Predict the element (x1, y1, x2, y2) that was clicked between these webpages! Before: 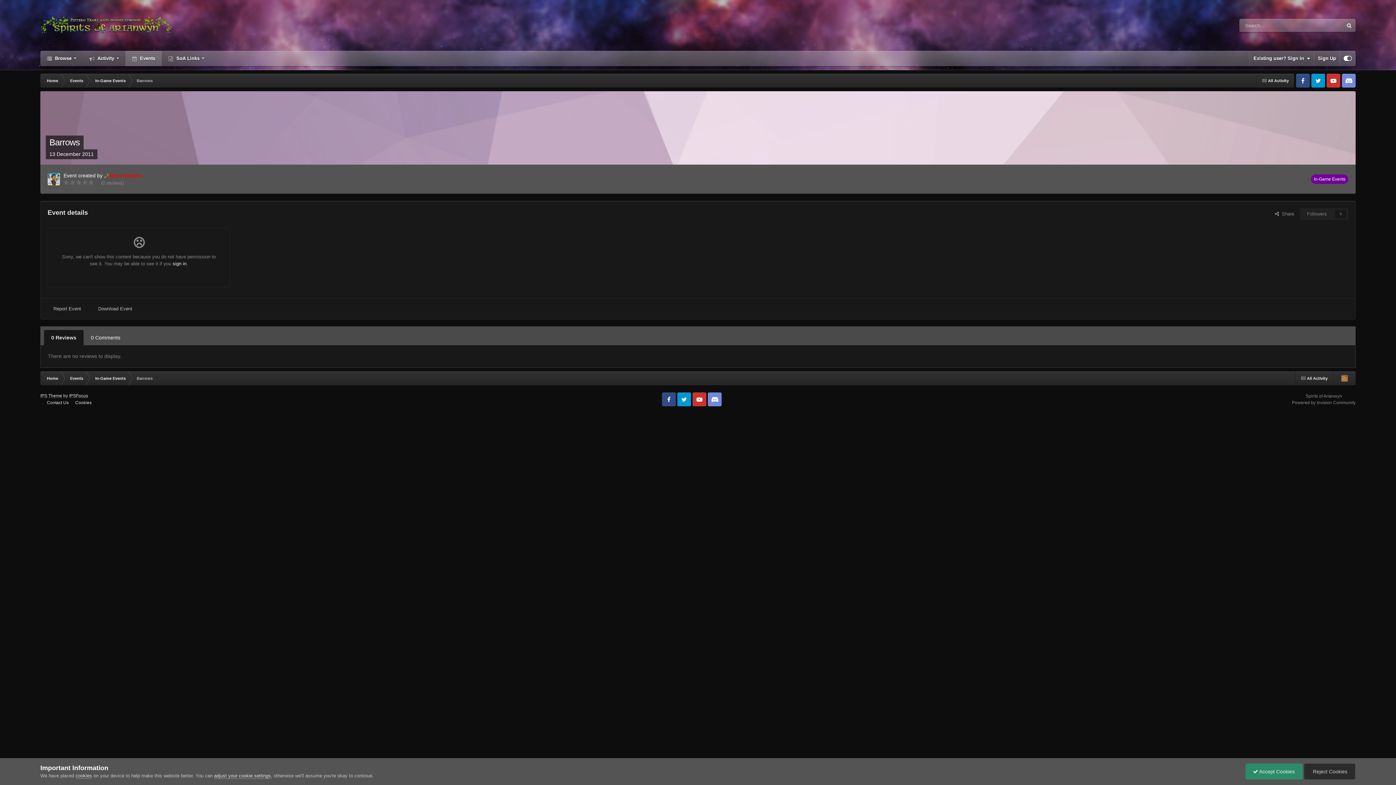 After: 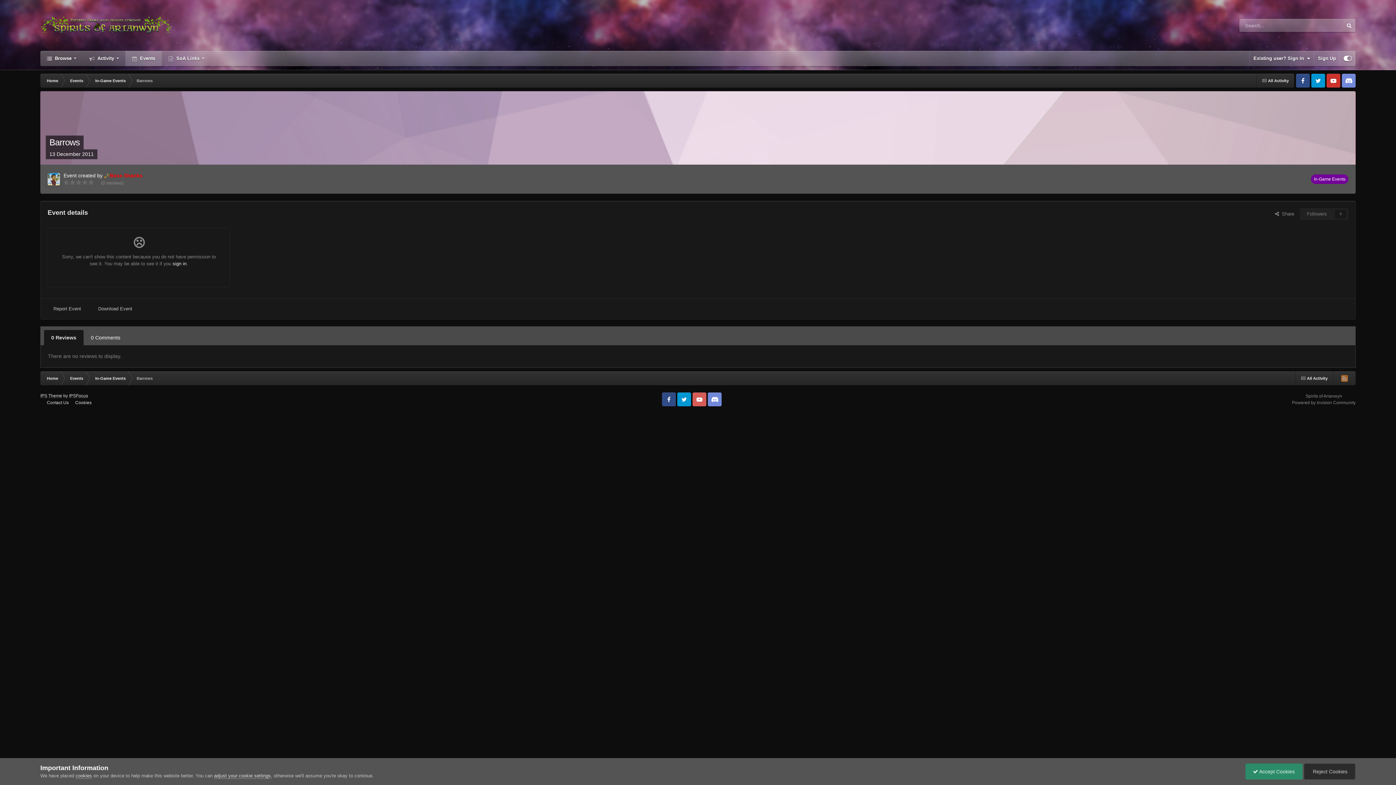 Action: bbox: (692, 392, 706, 406)